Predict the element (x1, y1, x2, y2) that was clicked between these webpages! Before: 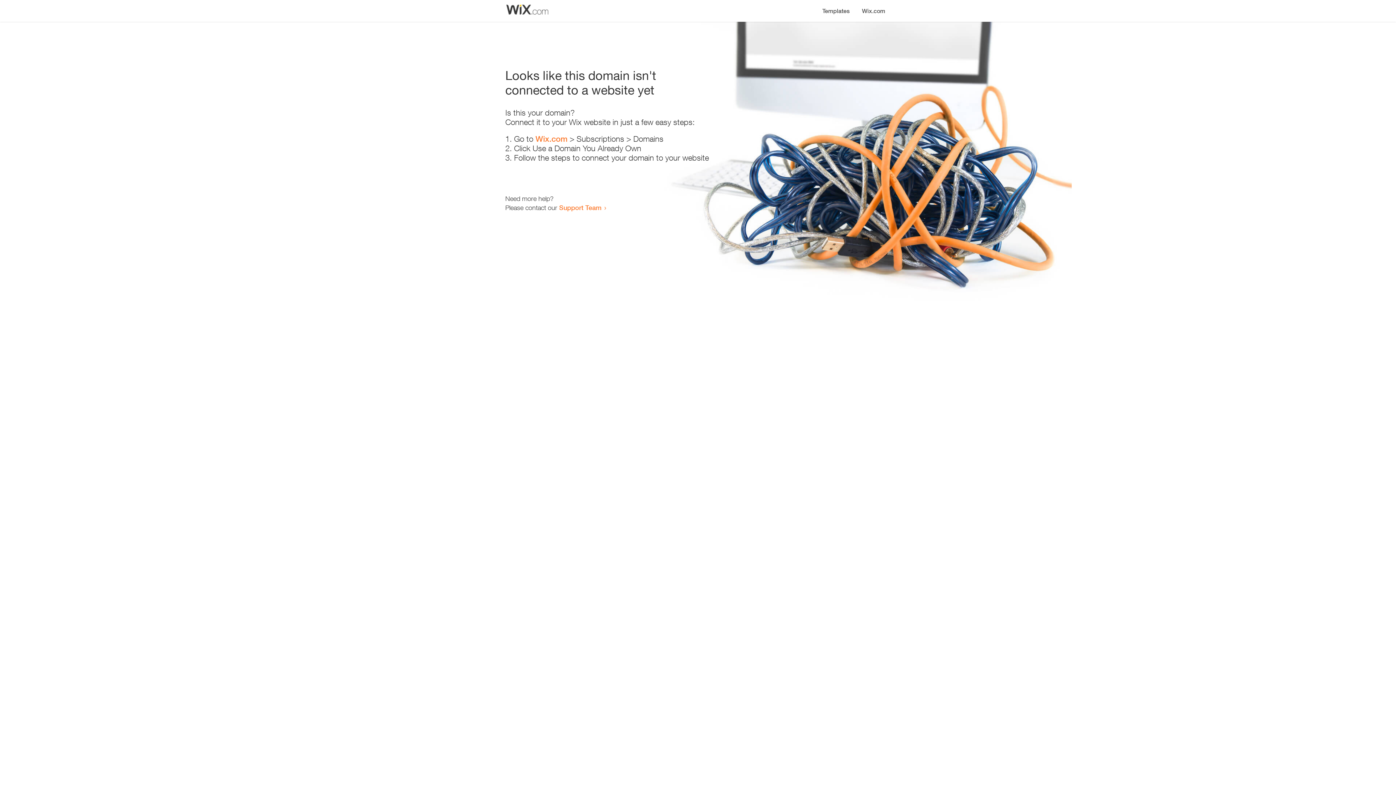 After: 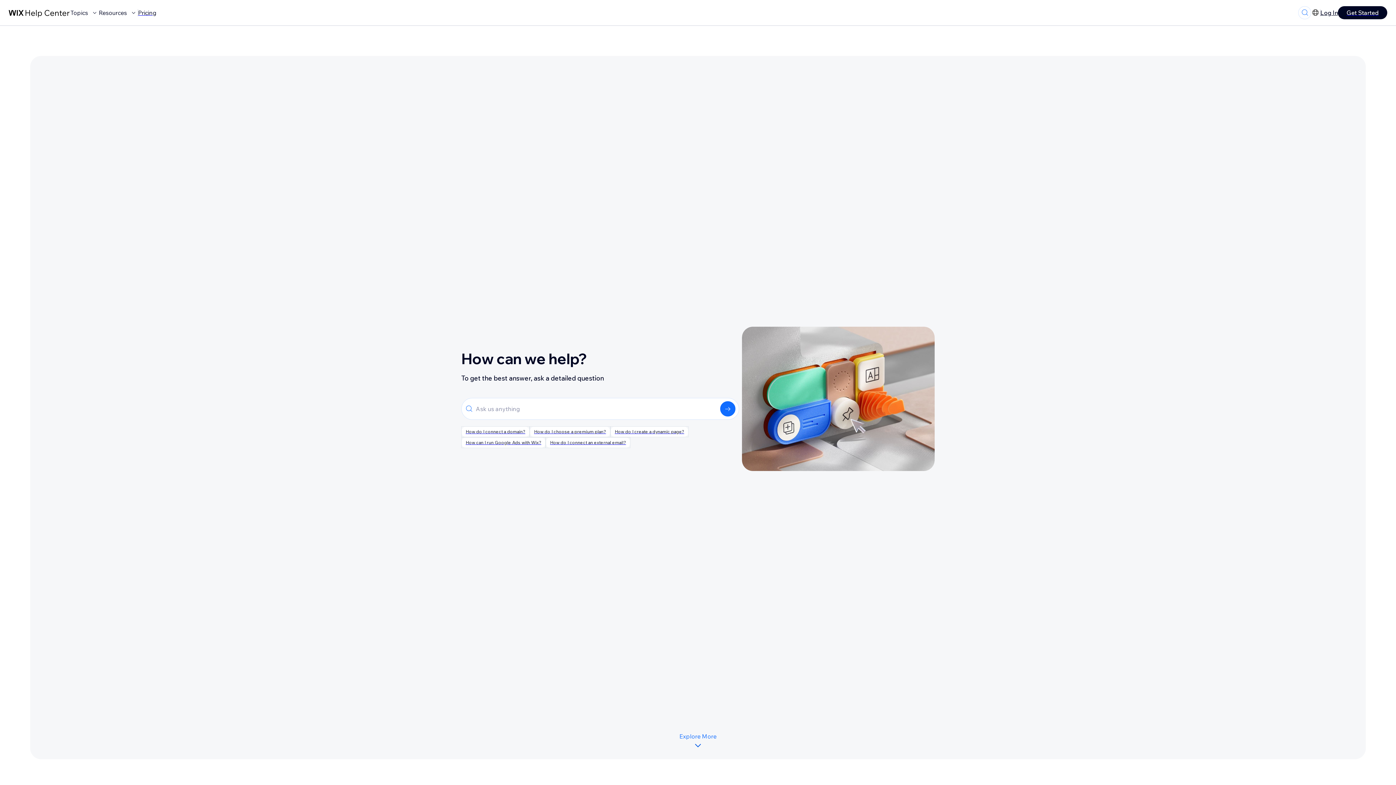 Action: label: Support Team bbox: (559, 203, 601, 211)